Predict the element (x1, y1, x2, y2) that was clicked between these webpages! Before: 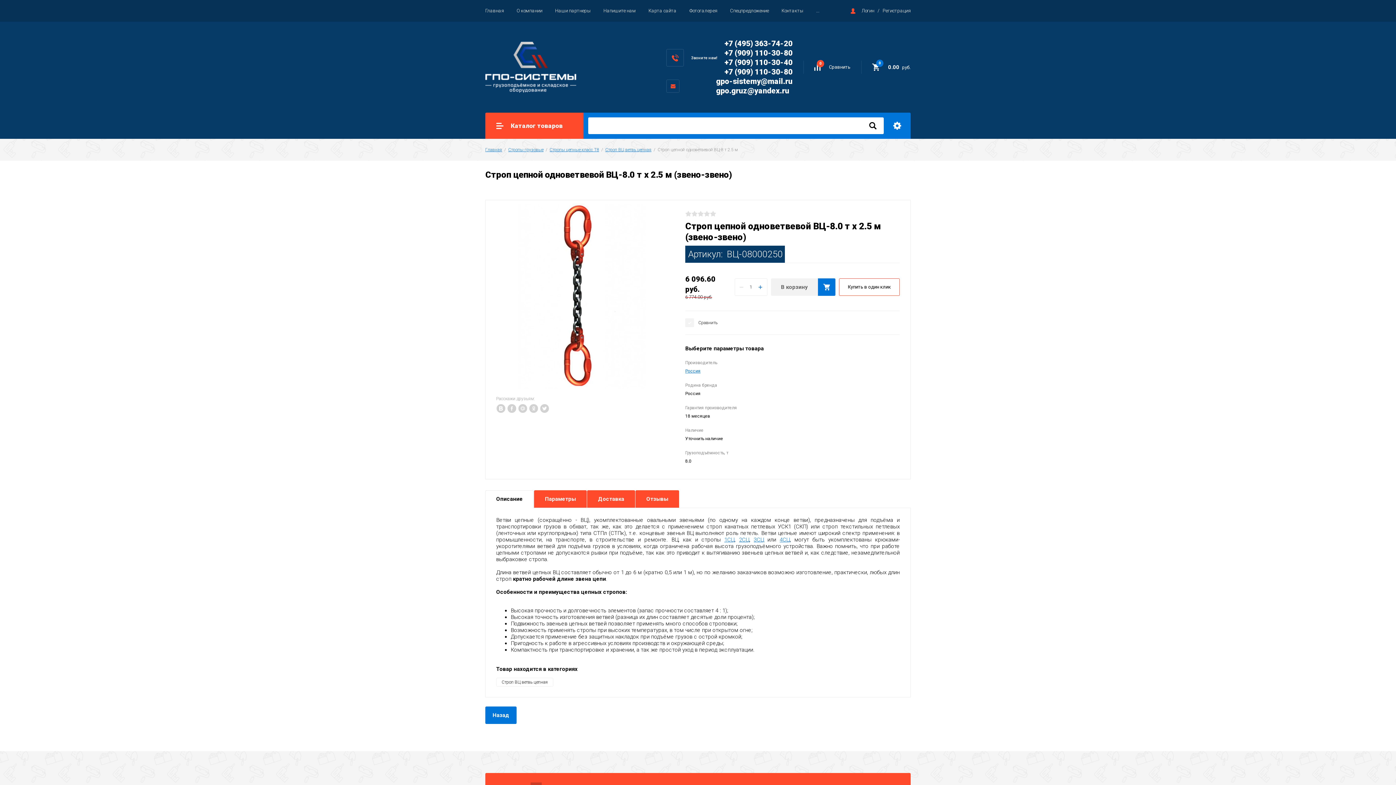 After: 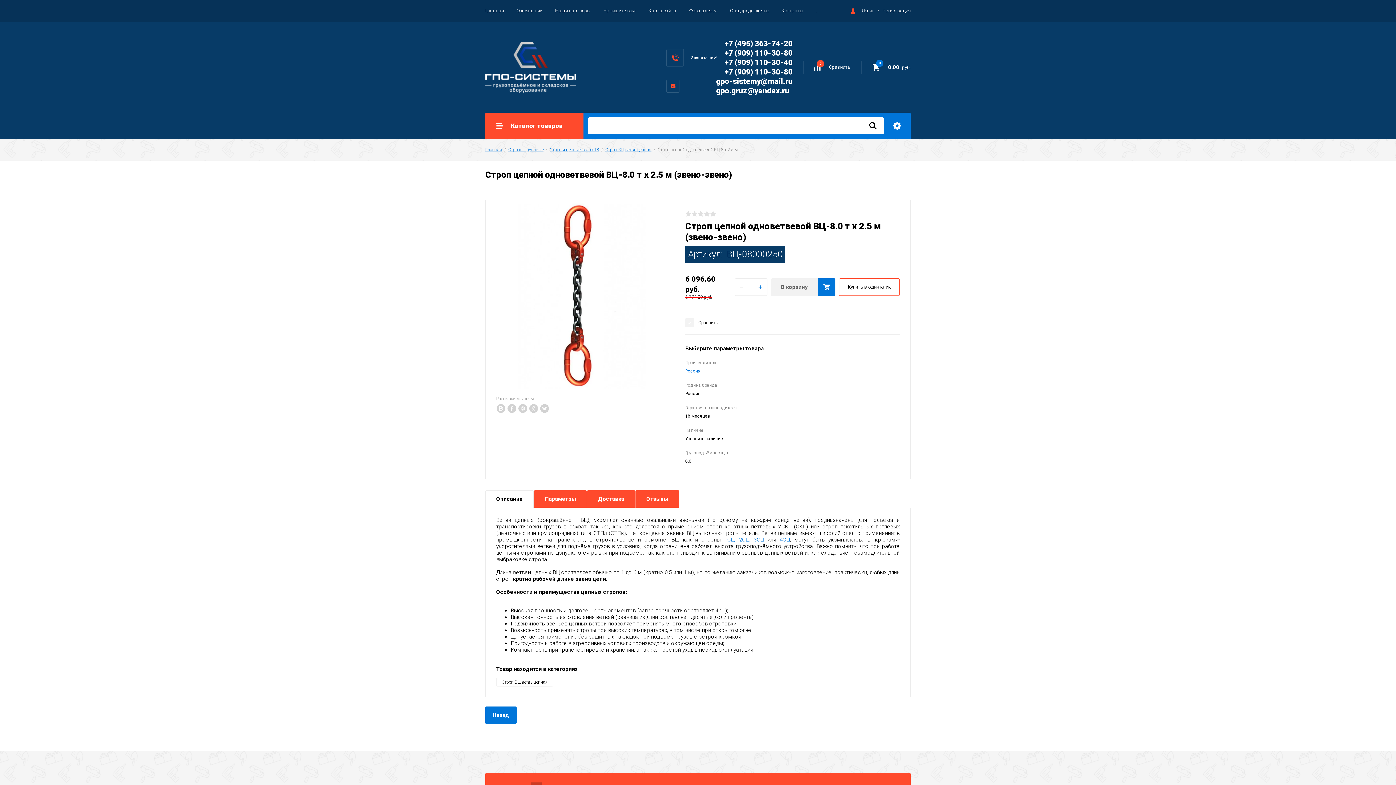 Action: bbox: (716, 77, 792, 85) label: gpo-sistemy@mail.ru